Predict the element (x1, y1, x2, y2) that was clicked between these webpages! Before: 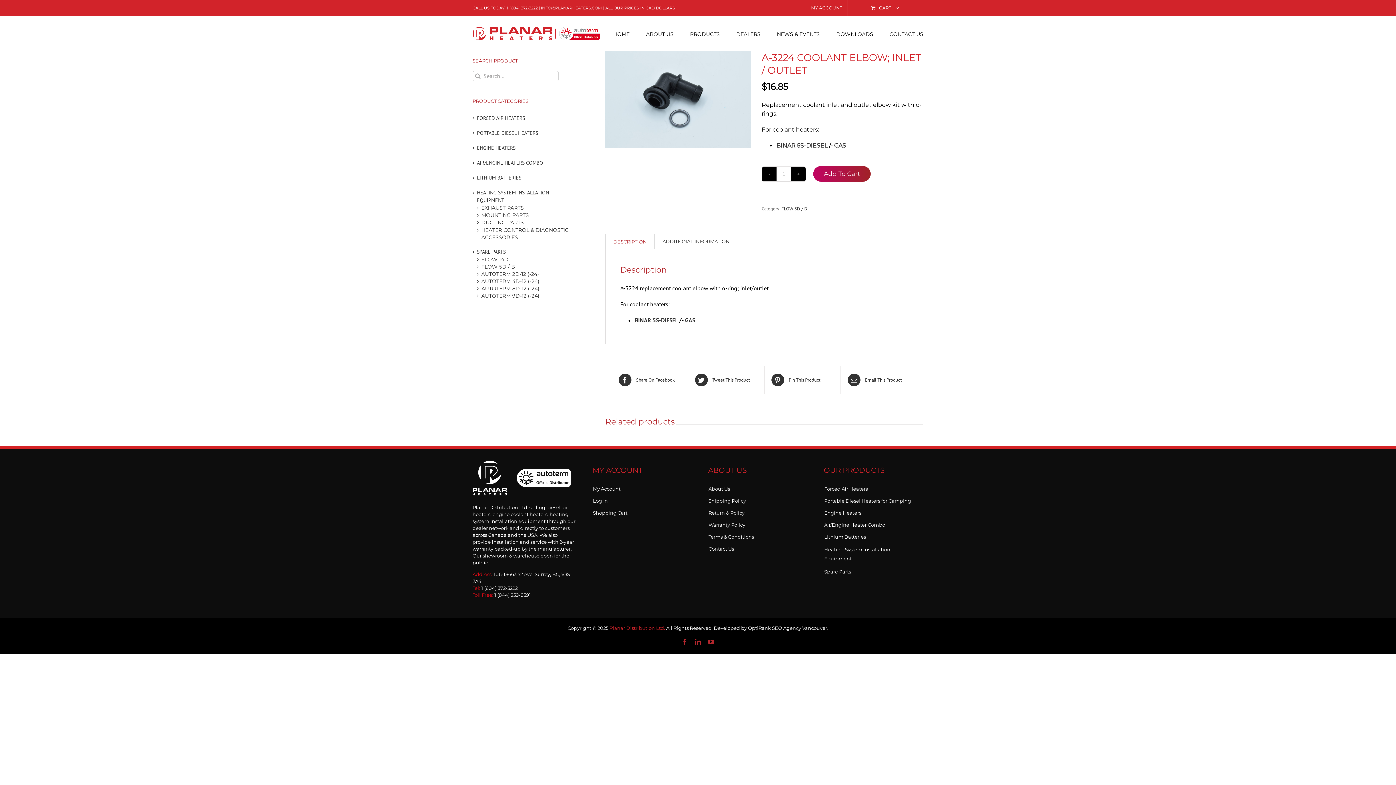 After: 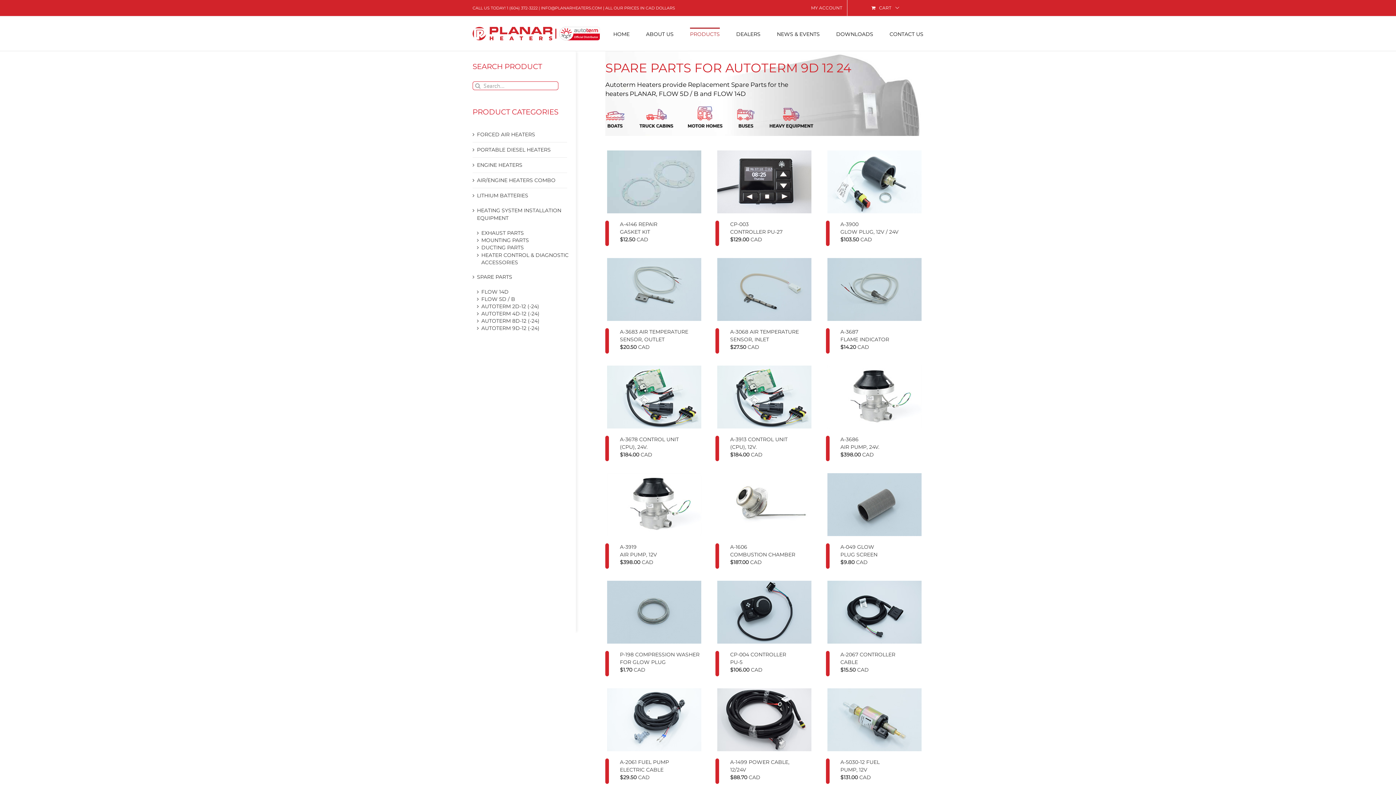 Action: label: AUTOTERM 9D-12 (-24) bbox: (481, 292, 539, 299)